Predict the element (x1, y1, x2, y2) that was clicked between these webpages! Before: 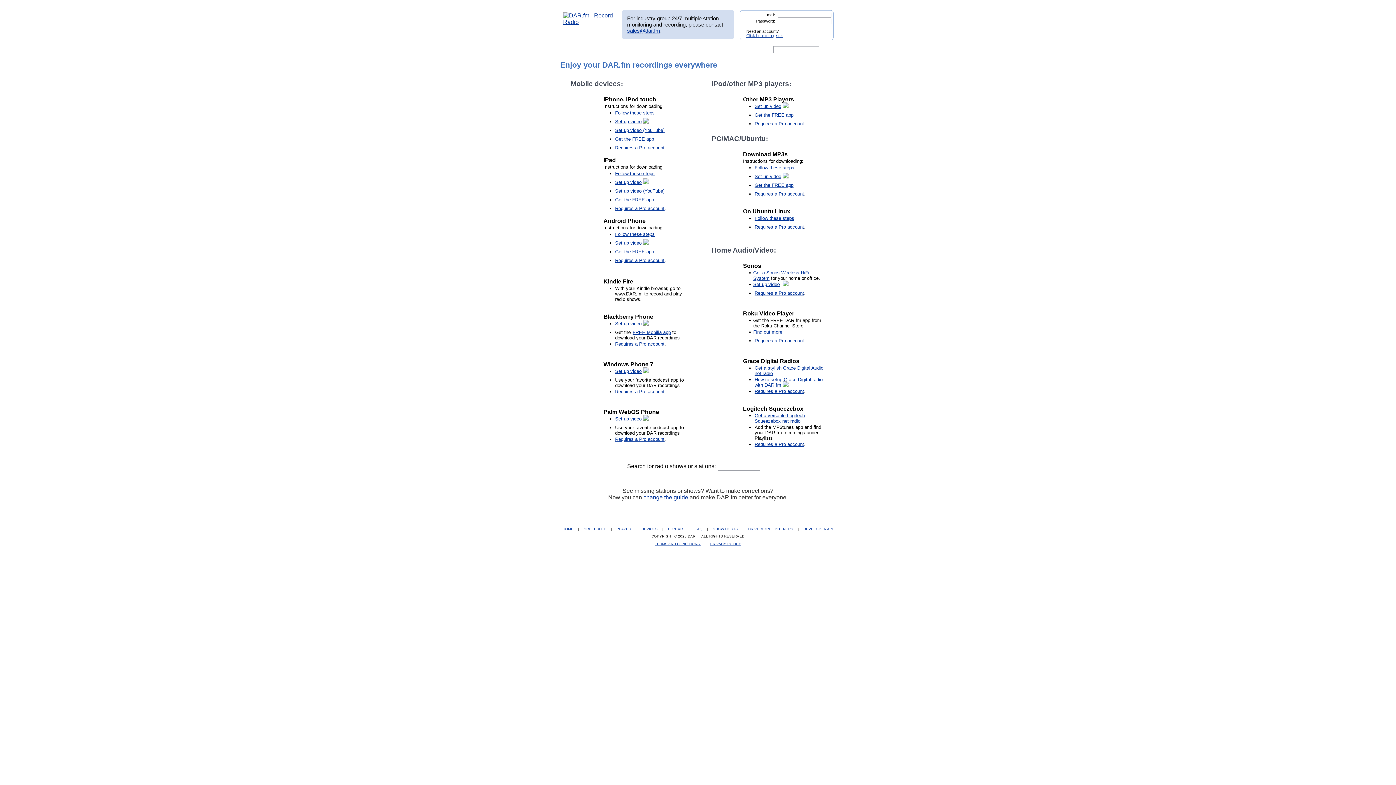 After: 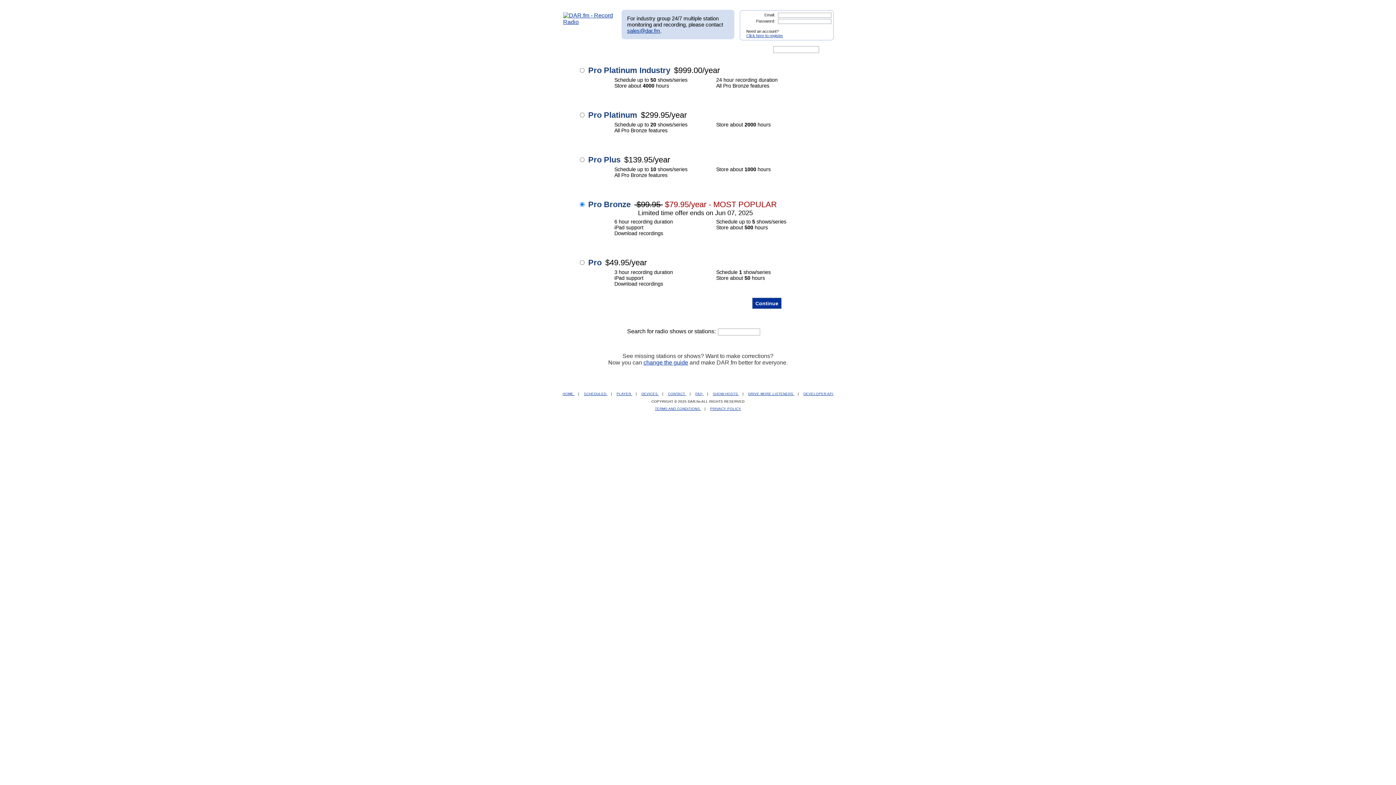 Action: bbox: (615, 145, 664, 150) label: Requires a Pro account